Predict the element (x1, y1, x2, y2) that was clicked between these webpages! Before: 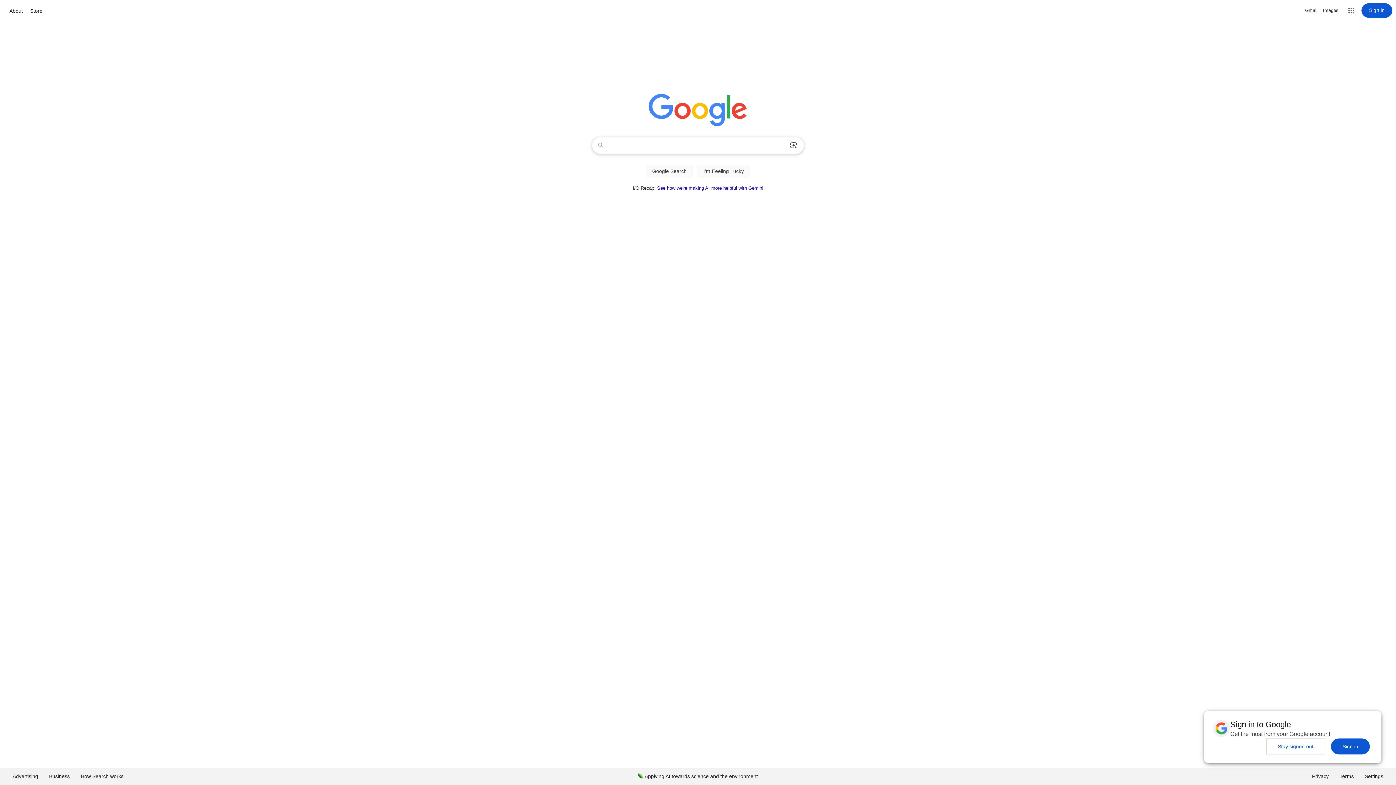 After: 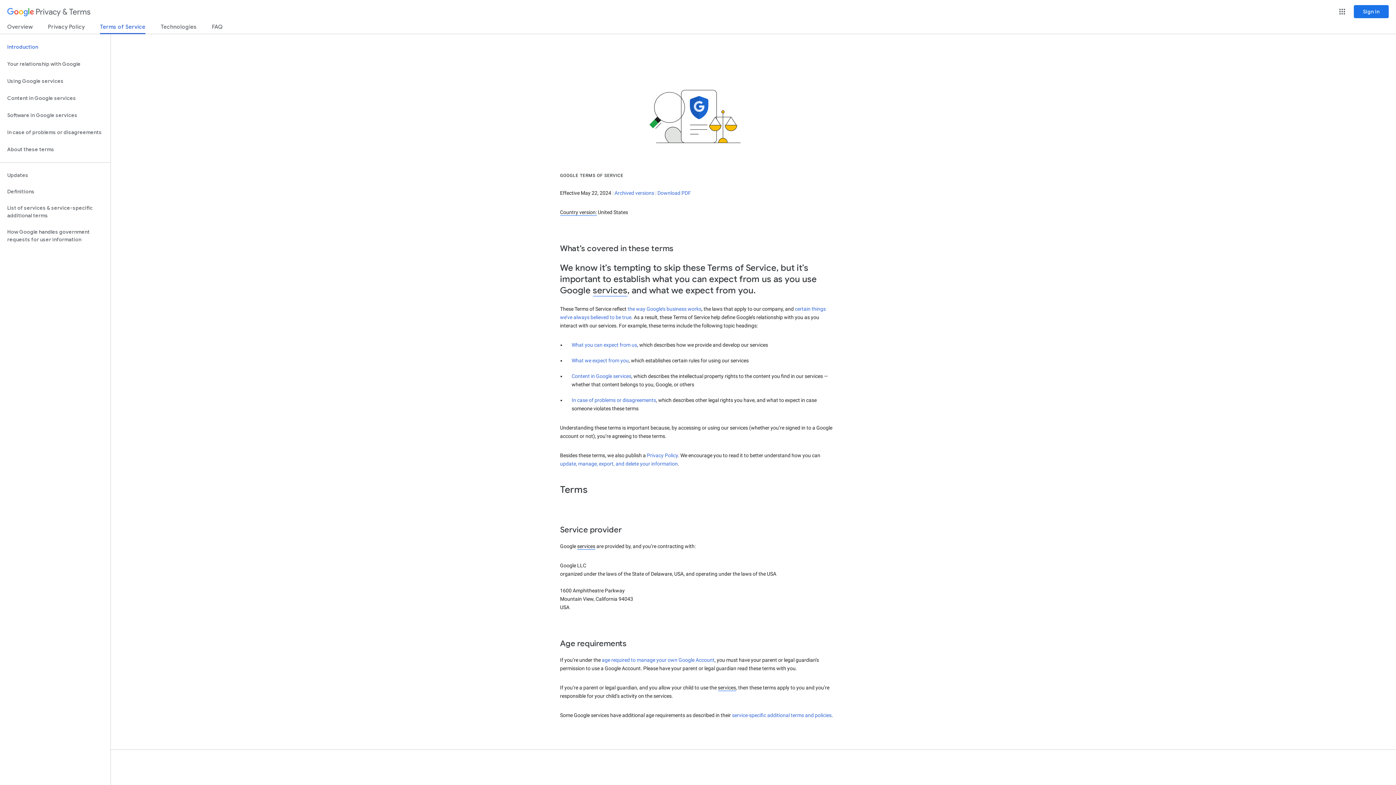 Action: bbox: (1334, 768, 1359, 785) label: Terms